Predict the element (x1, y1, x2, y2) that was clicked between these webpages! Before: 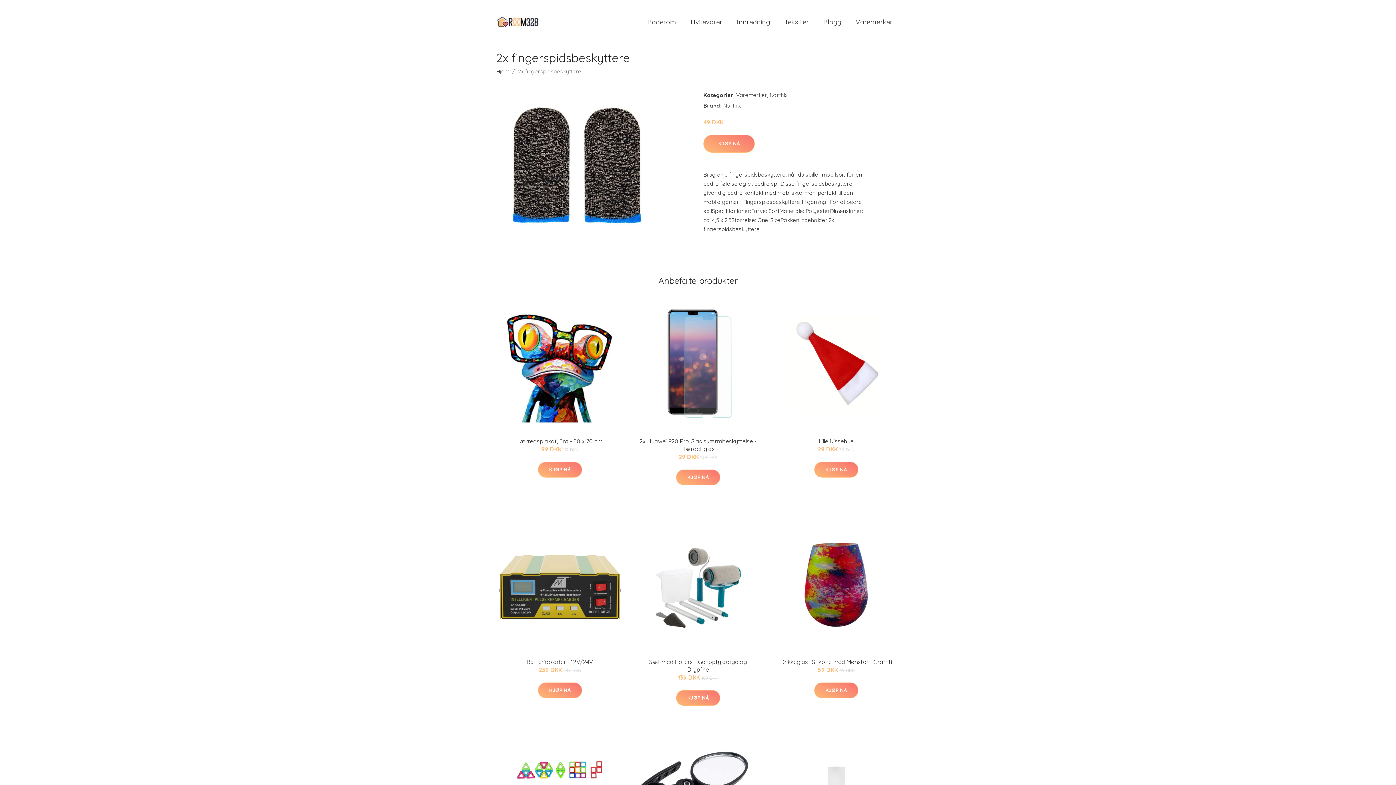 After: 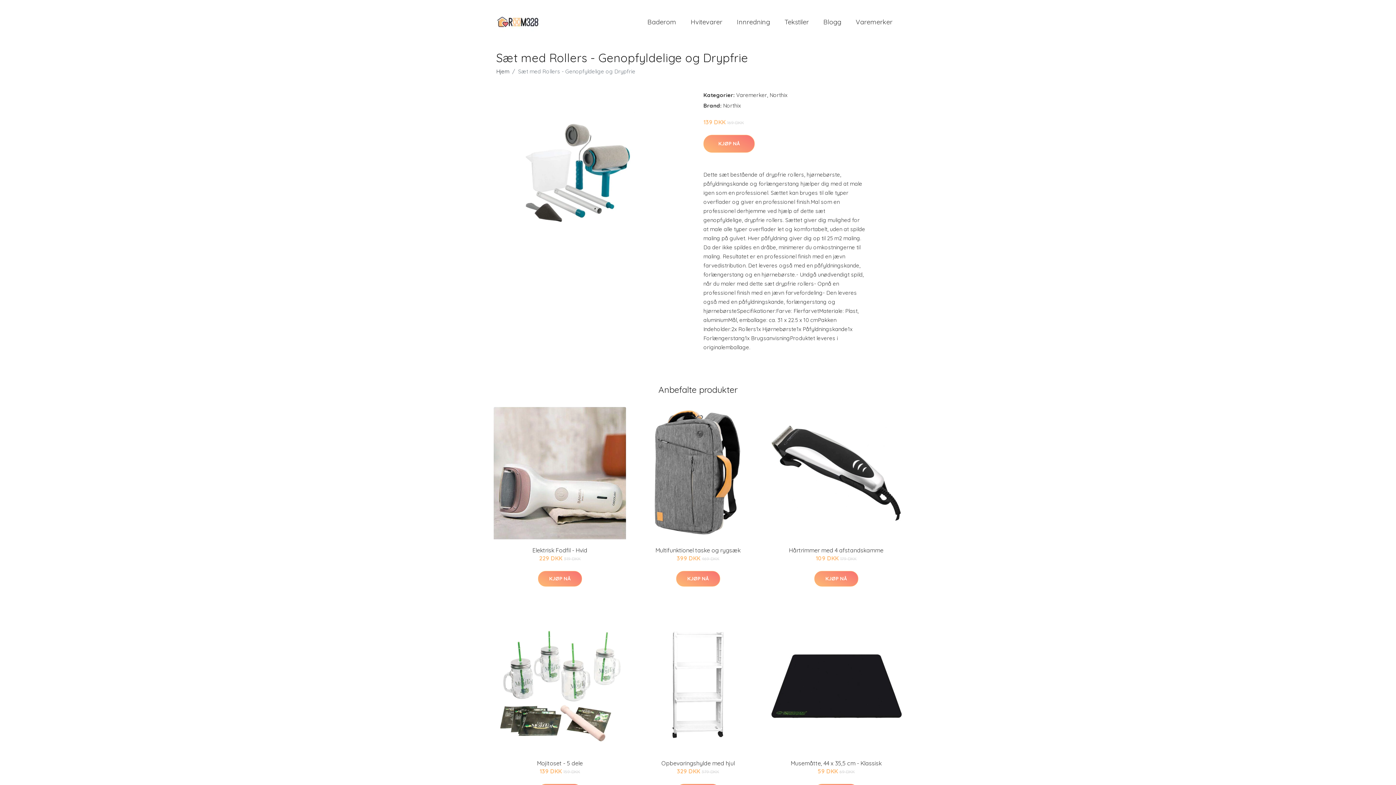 Action: bbox: (649, 658, 747, 673) label: Sæt med Rollers - Genopfyldelige og Drypfrie